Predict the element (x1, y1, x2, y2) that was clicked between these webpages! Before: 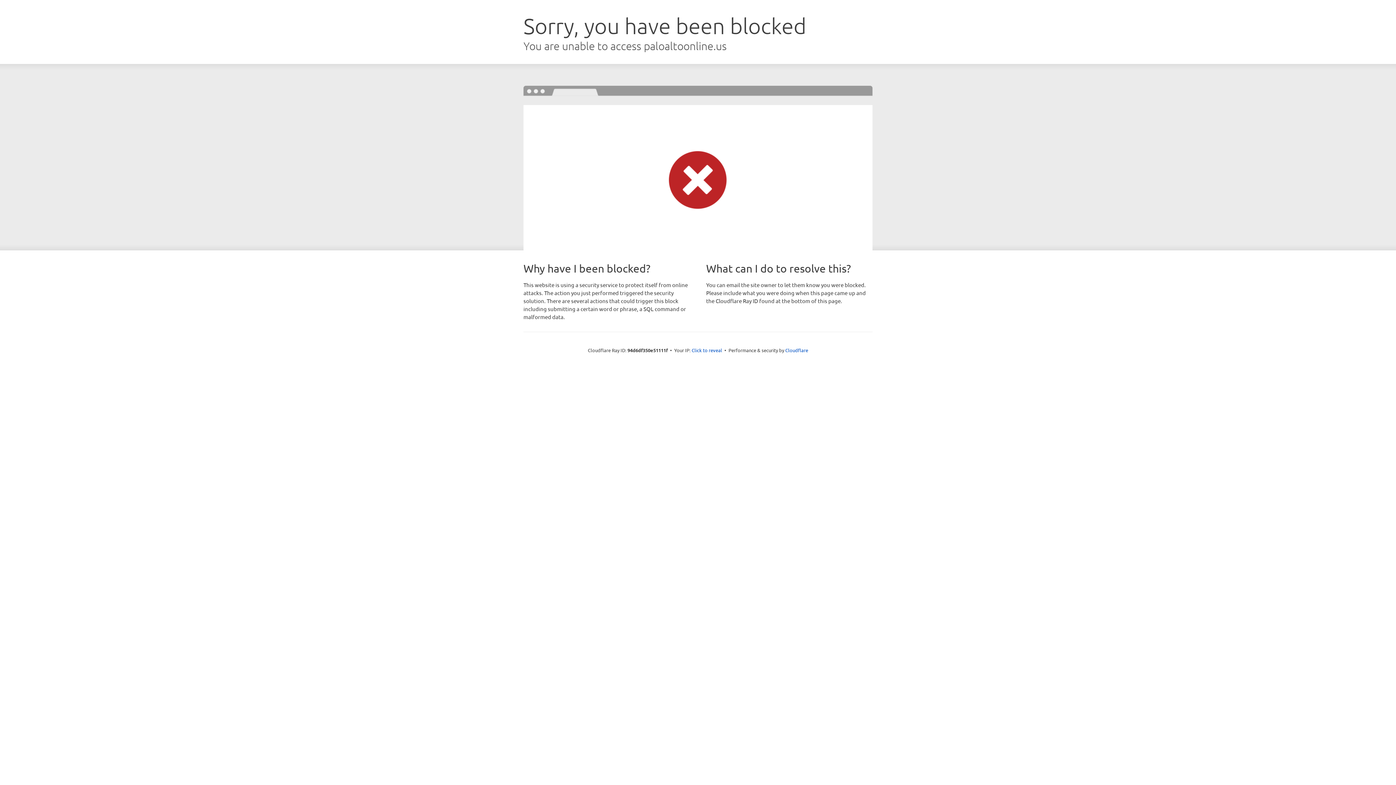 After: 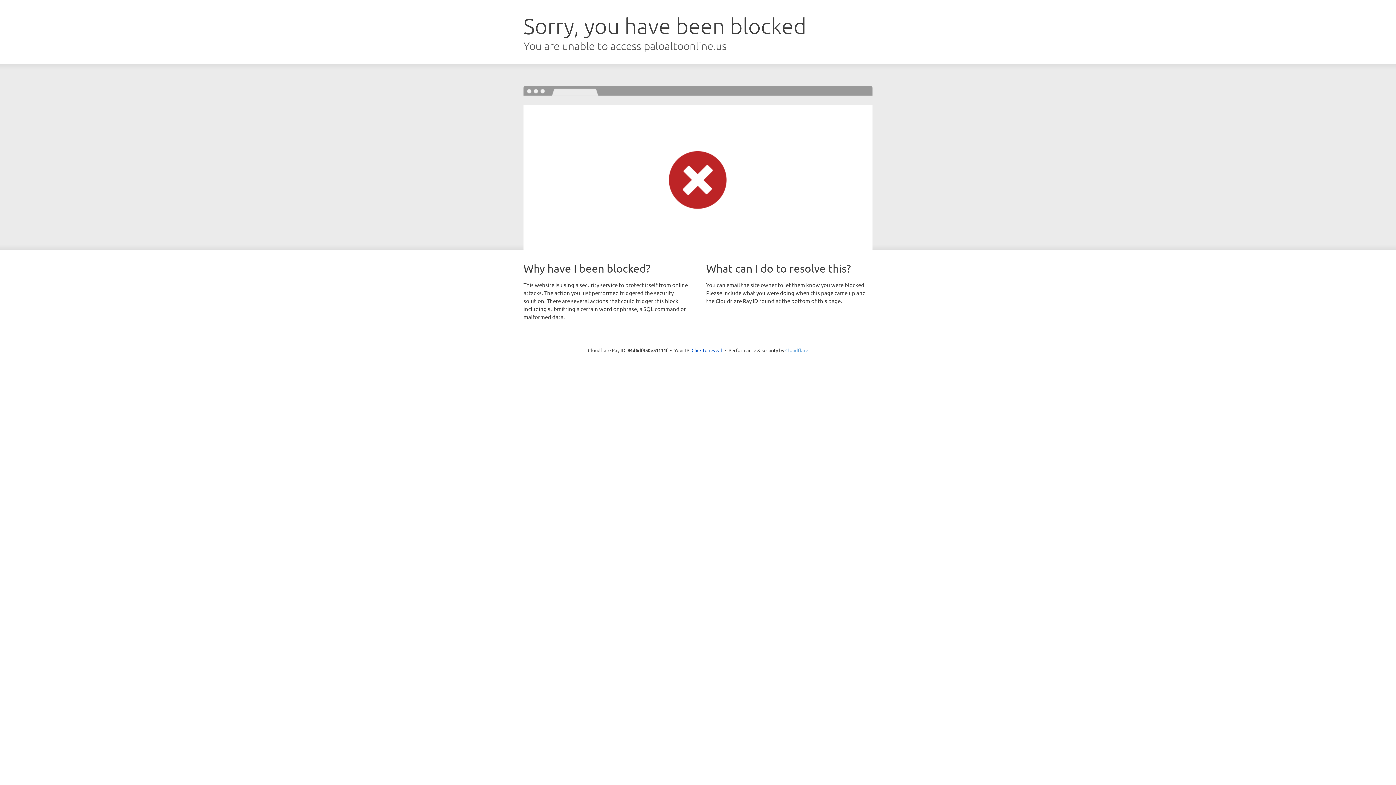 Action: label: Cloudflare bbox: (785, 347, 808, 353)